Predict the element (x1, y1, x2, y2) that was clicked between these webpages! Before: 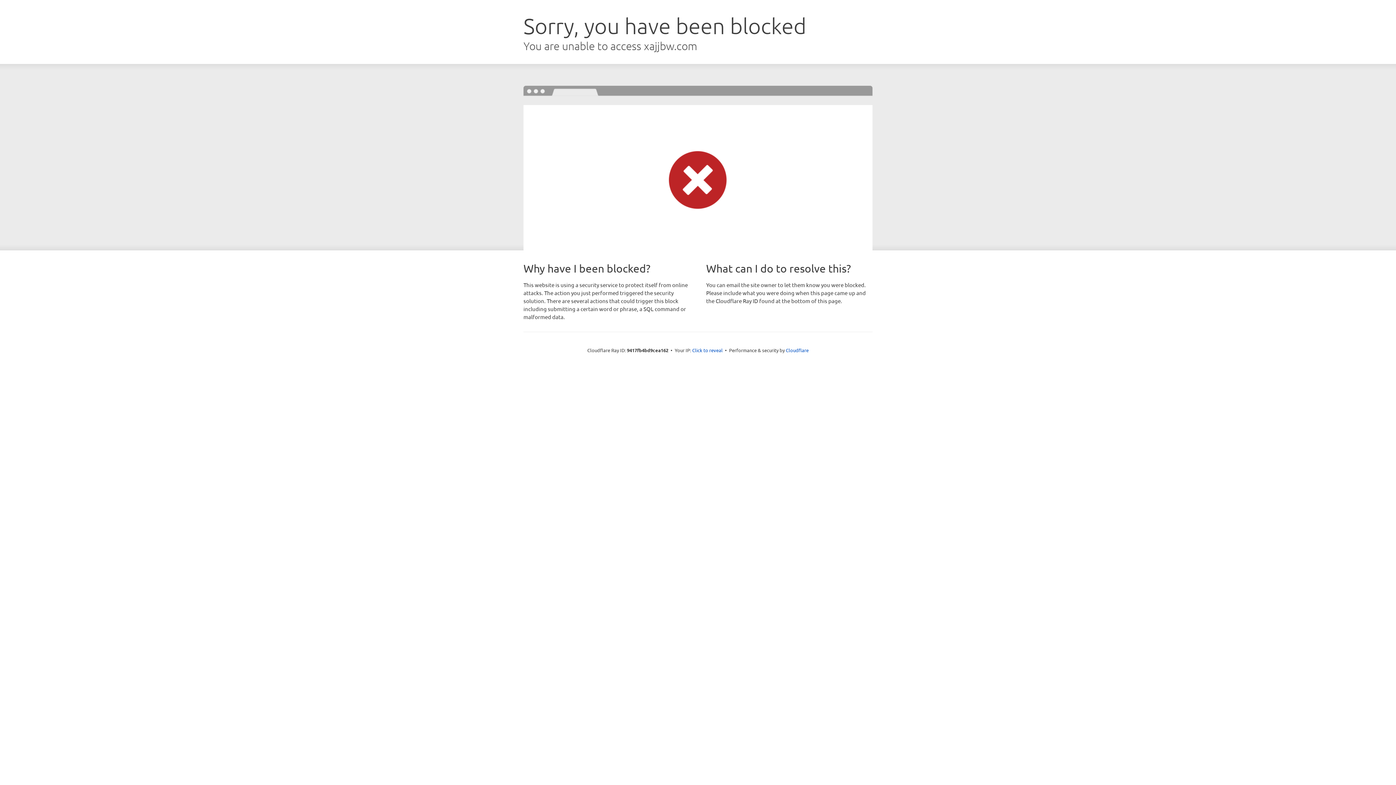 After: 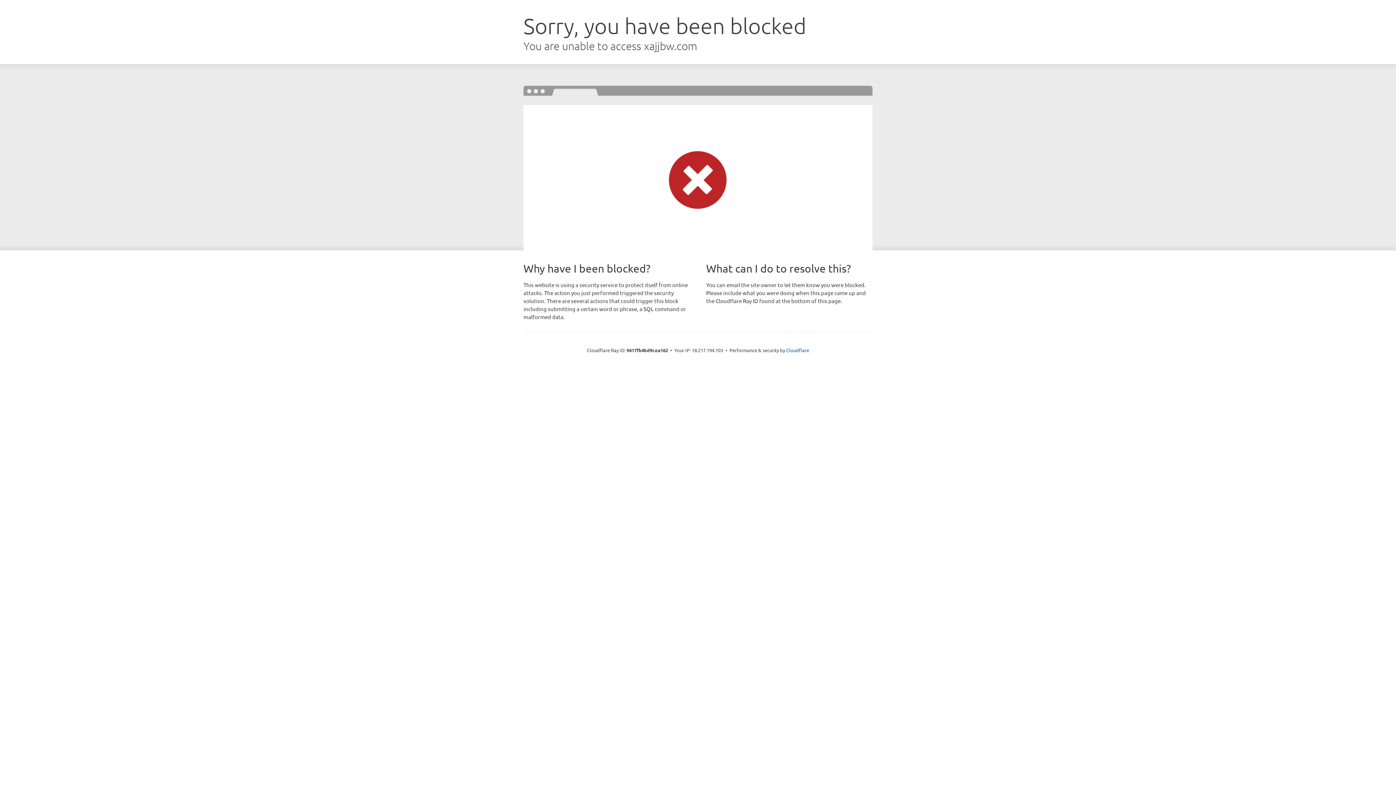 Action: label: Click to reveal bbox: (692, 346, 722, 353)